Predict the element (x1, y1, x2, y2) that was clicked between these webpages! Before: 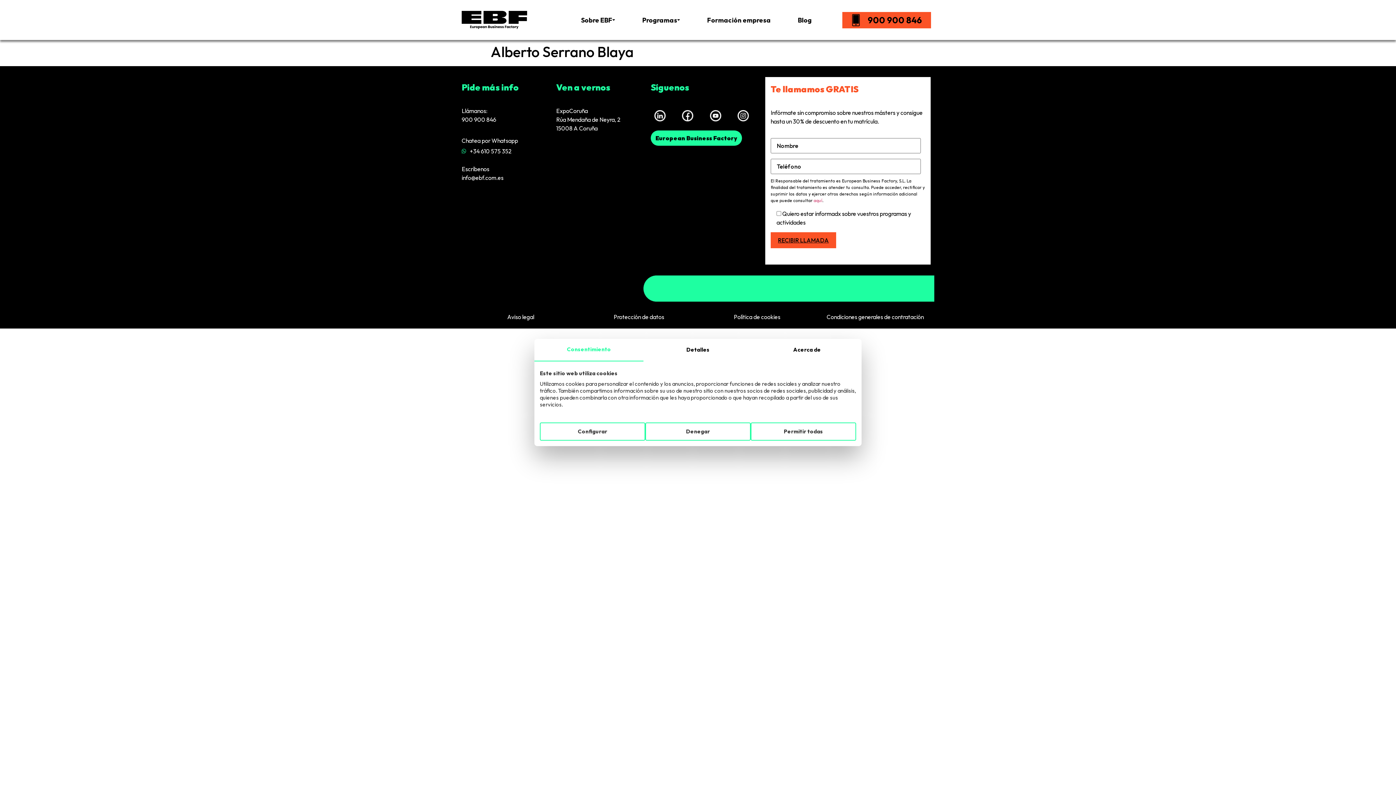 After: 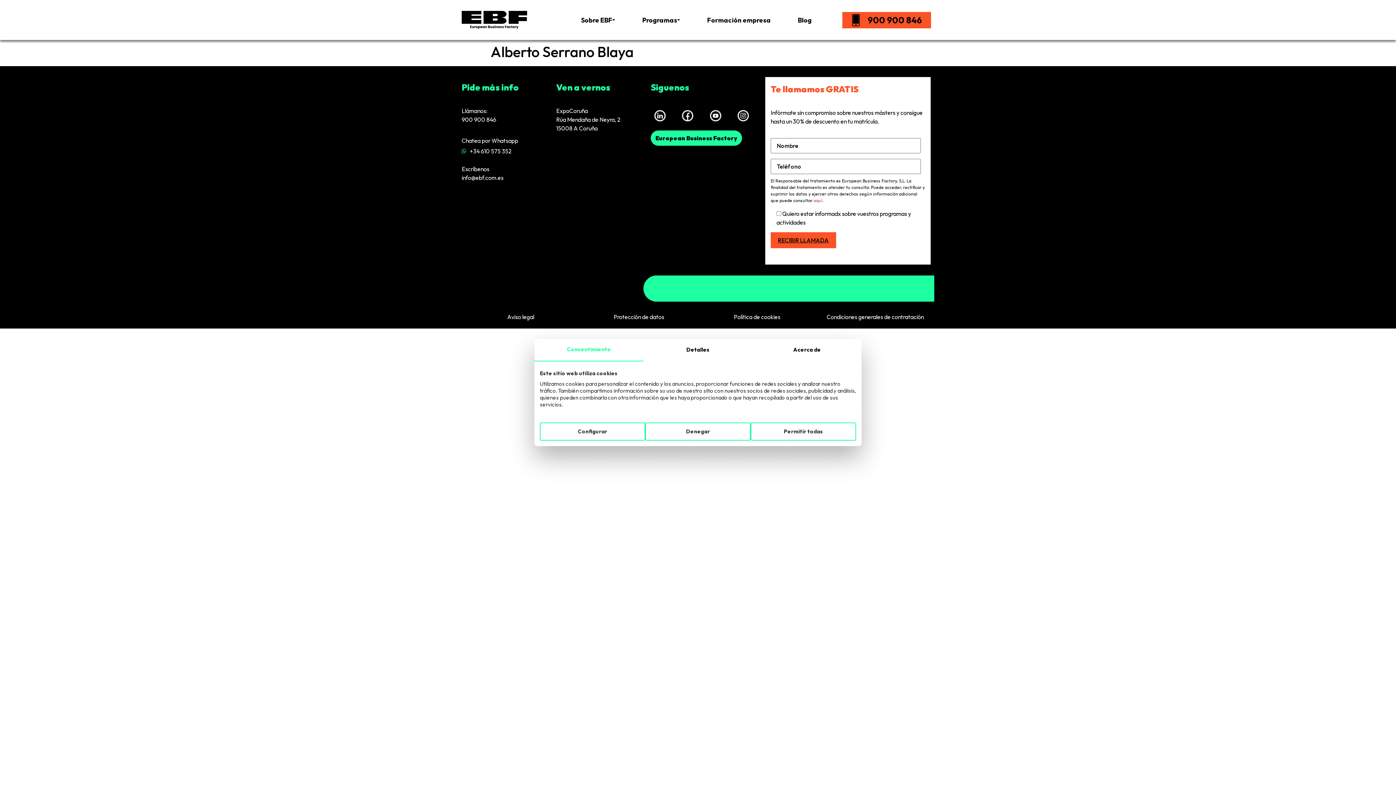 Action: label: 900 900 846 bbox: (868, 14, 922, 25)